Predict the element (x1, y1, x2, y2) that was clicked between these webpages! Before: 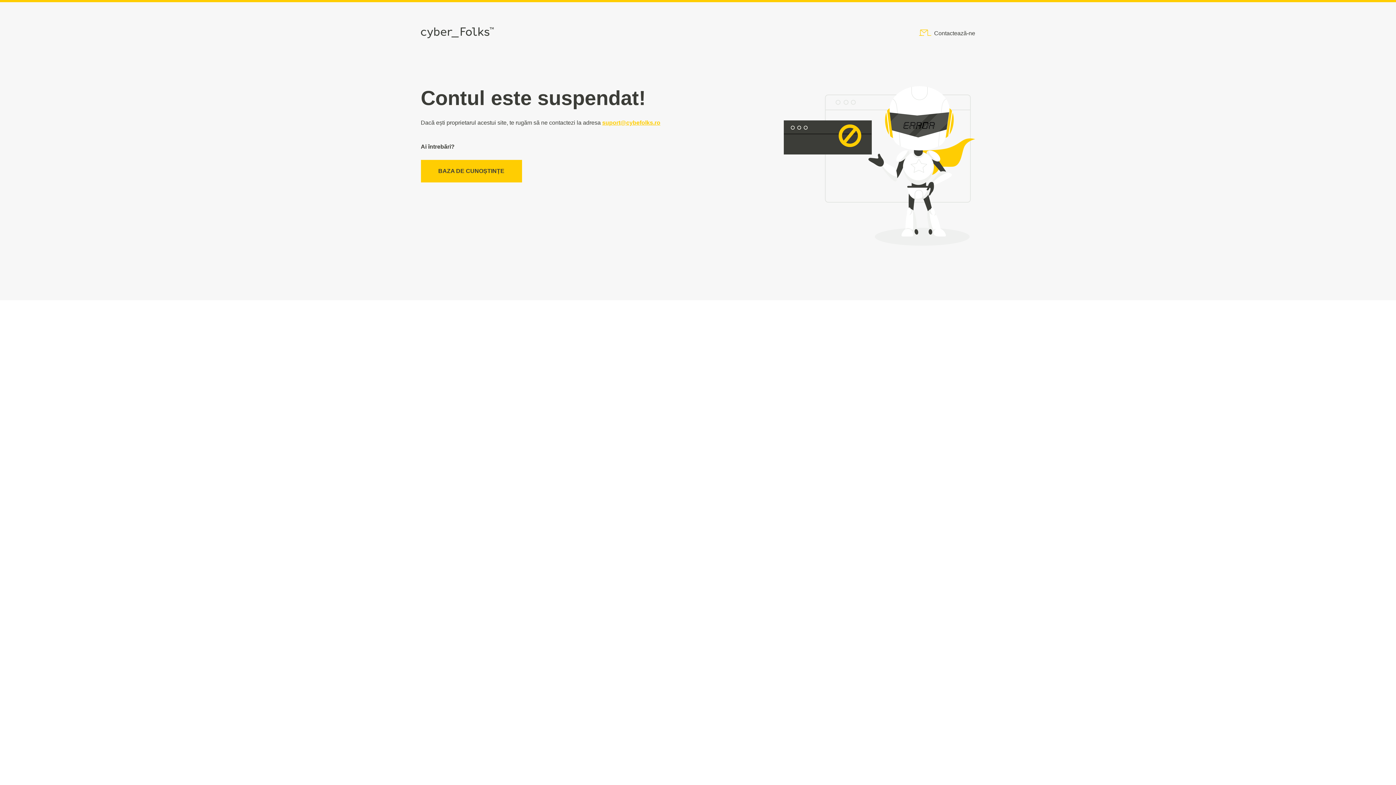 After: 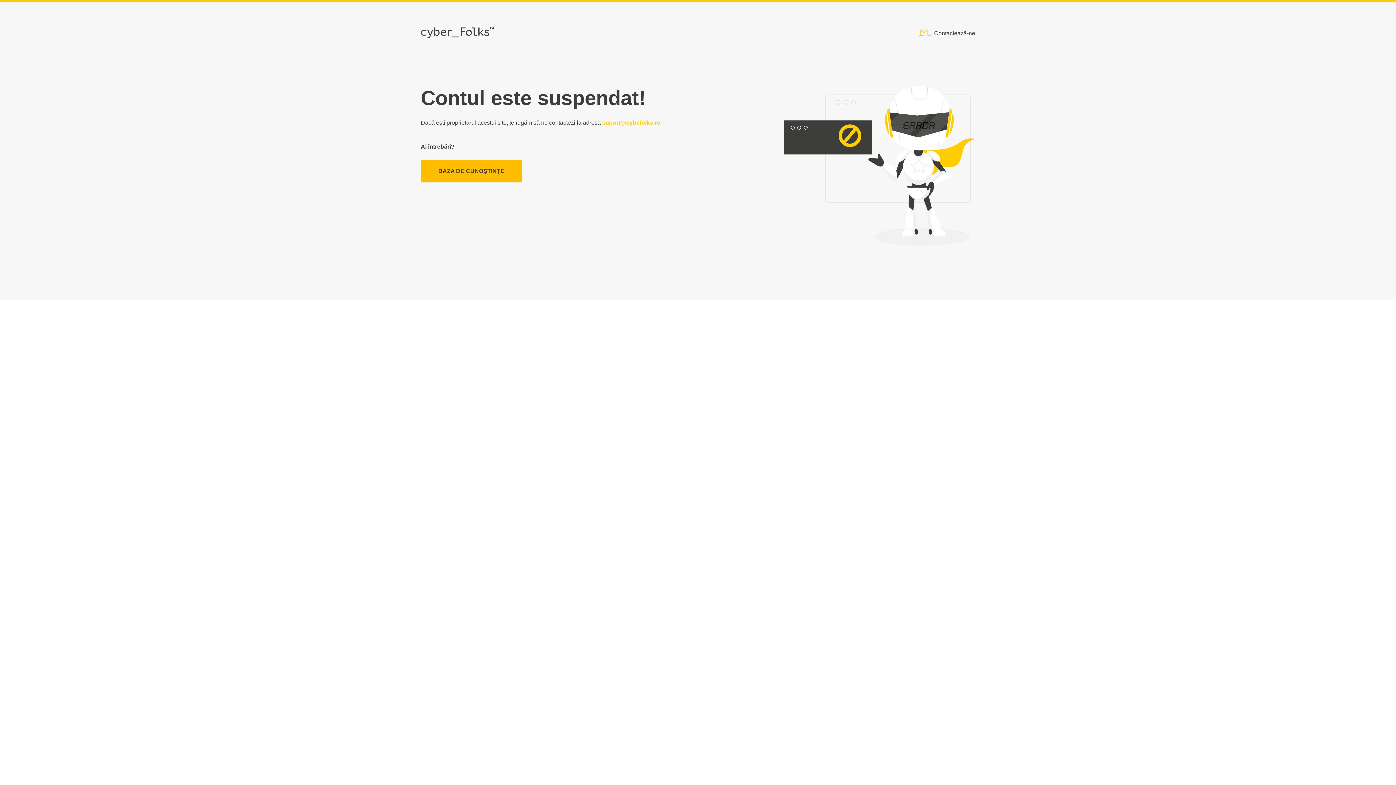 Action: label: BAZA DE CUNOȘTINȚE bbox: (420, 159, 522, 182)